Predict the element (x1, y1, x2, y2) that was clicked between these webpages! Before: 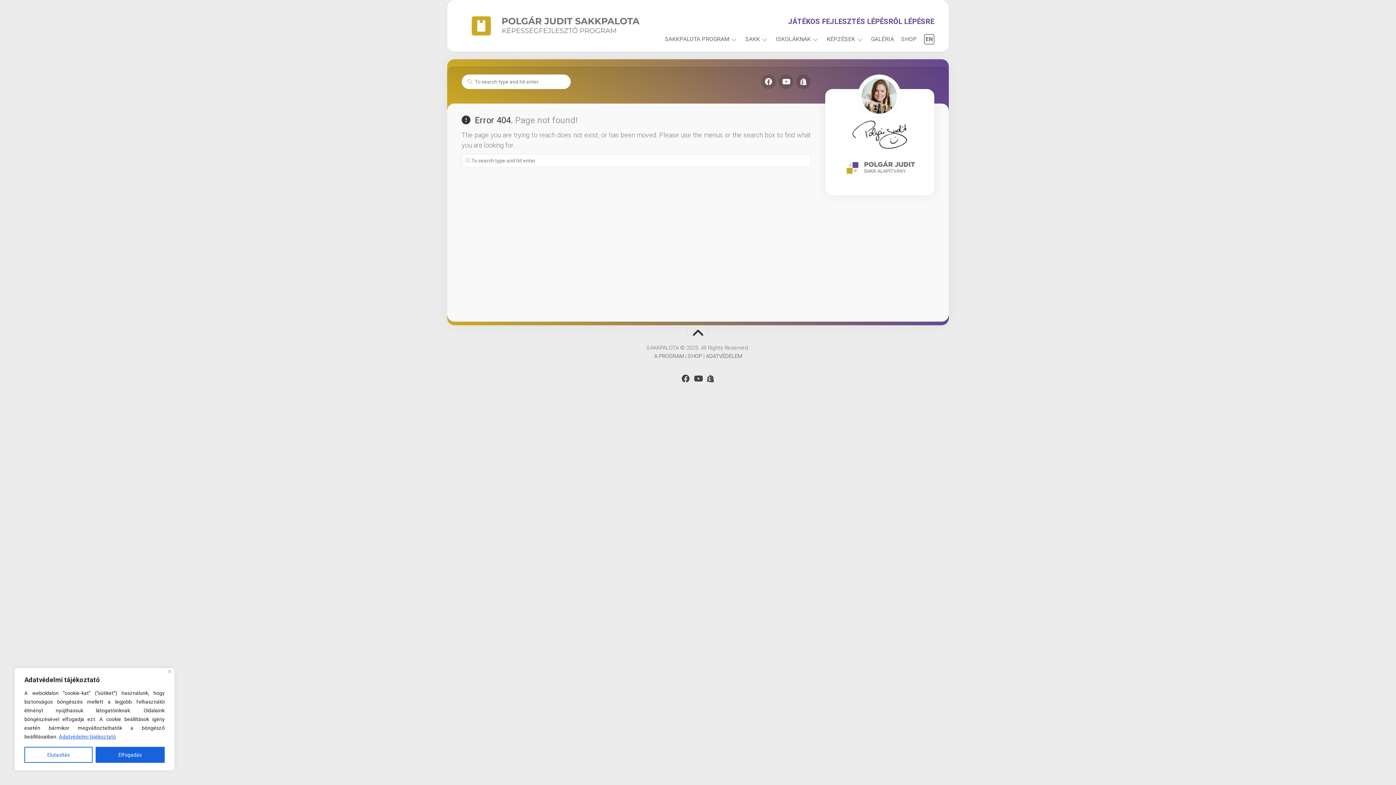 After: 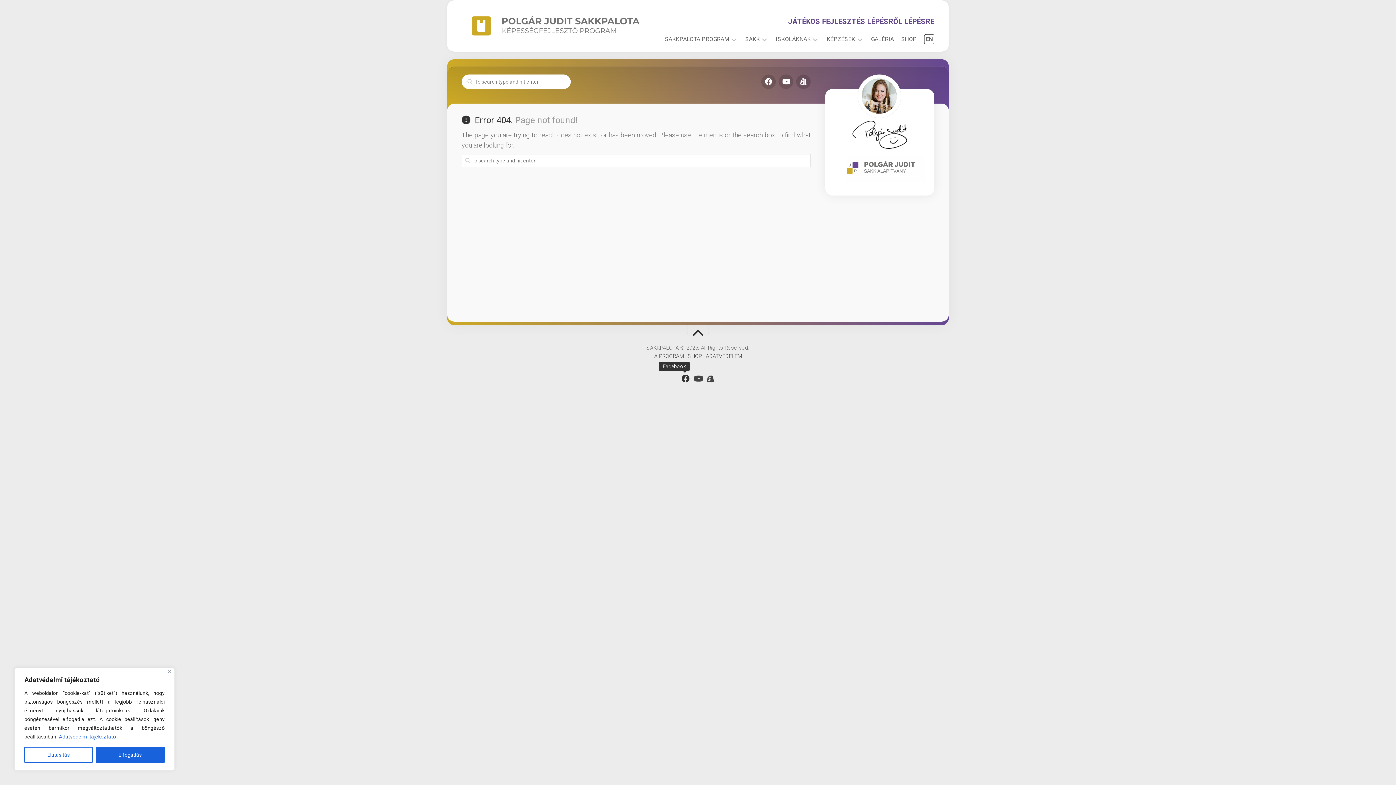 Action: bbox: (681, 374, 689, 382)